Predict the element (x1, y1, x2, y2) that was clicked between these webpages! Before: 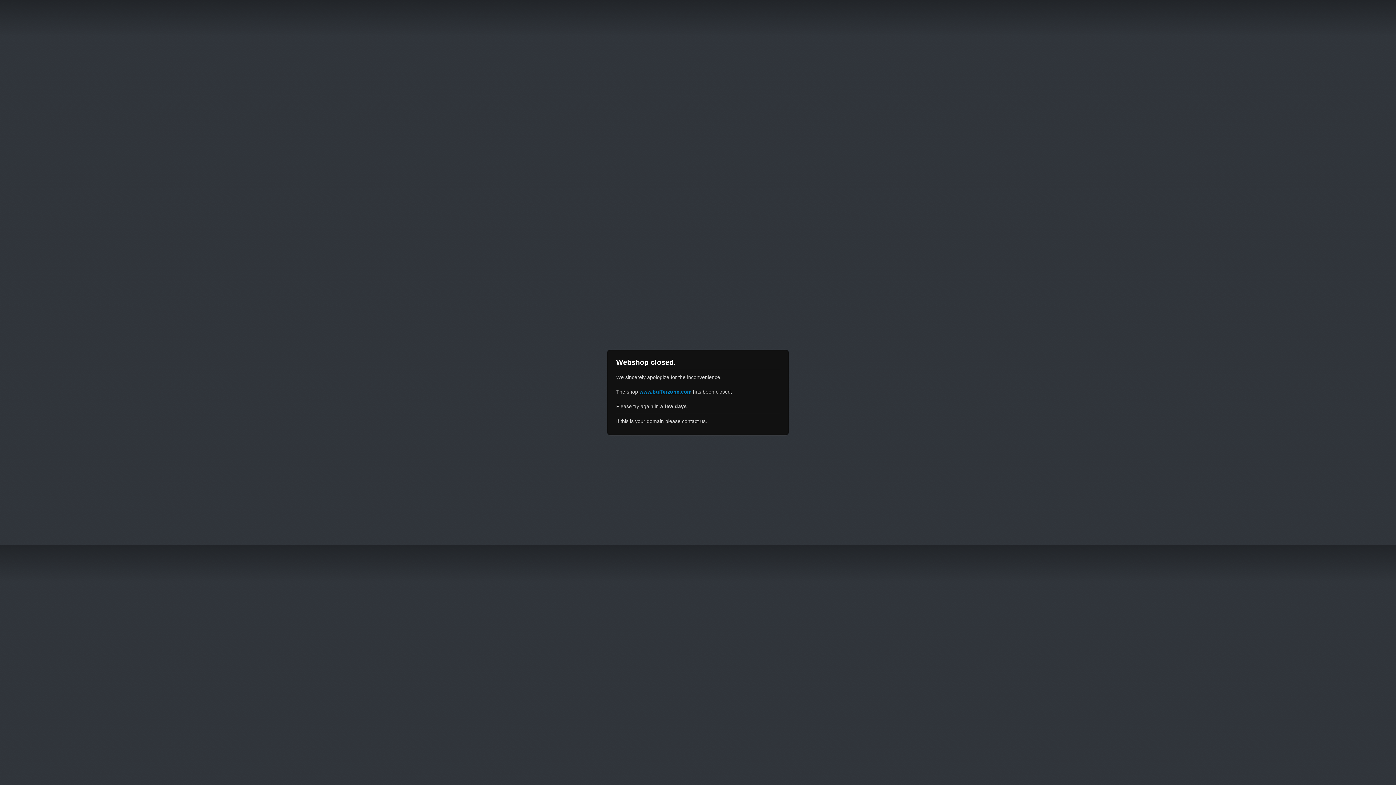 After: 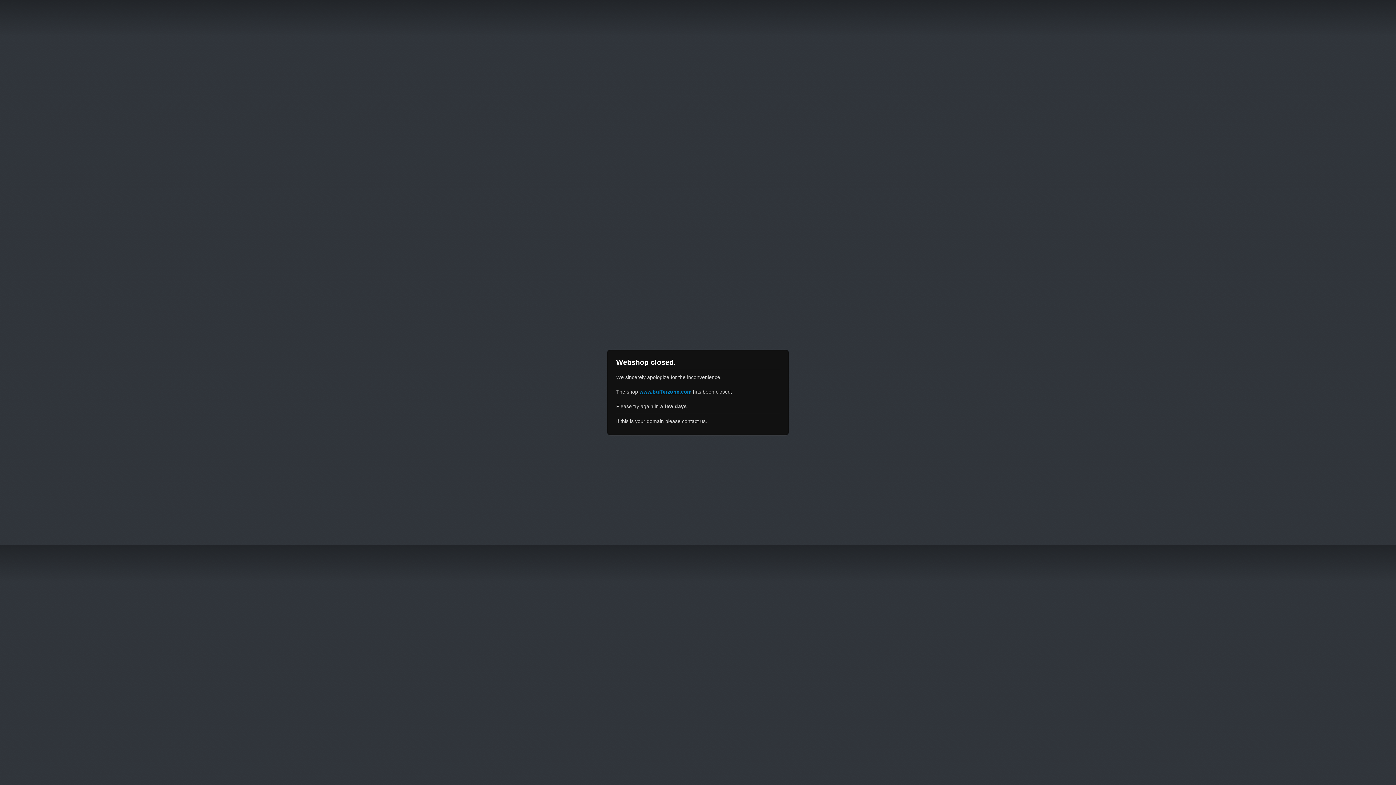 Action: bbox: (639, 389, 691, 394) label: www.bufferzone.com